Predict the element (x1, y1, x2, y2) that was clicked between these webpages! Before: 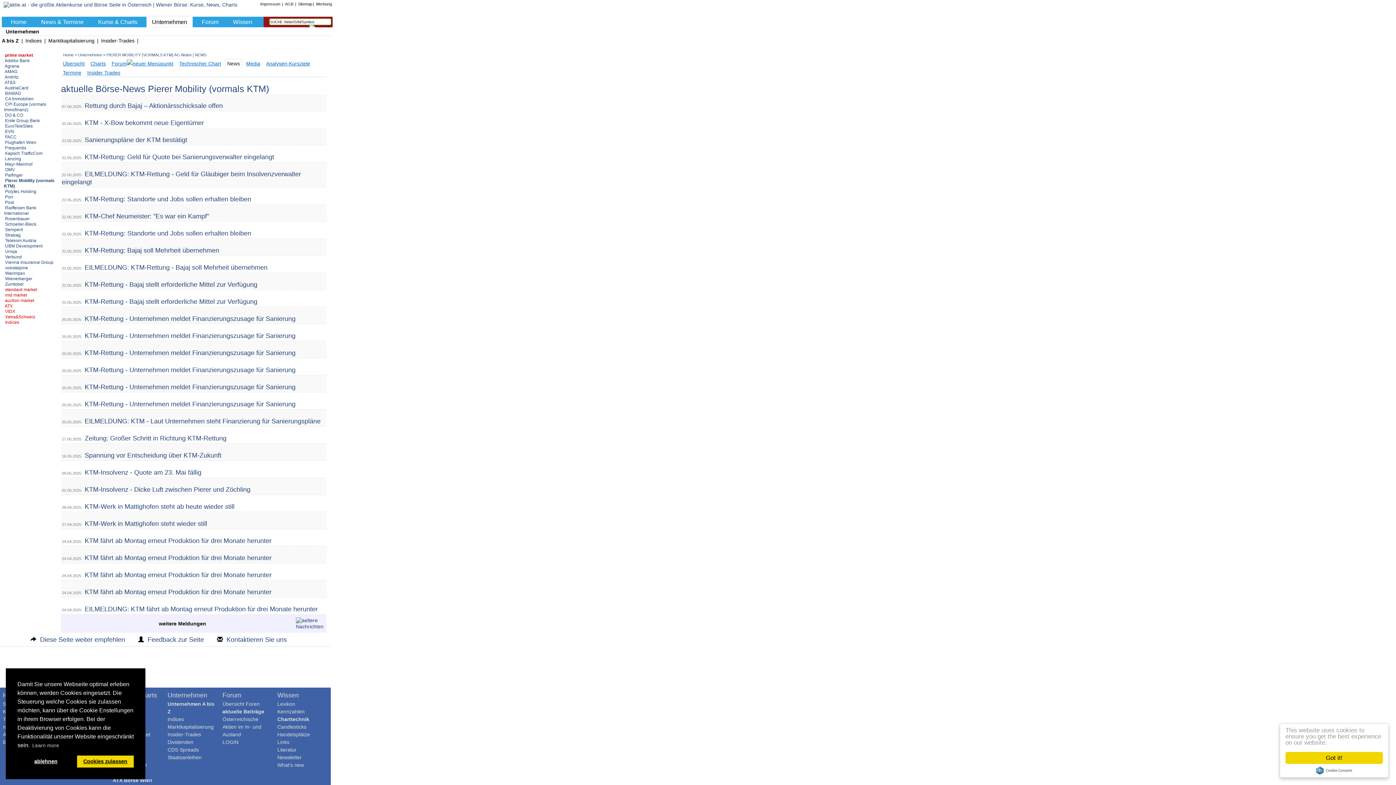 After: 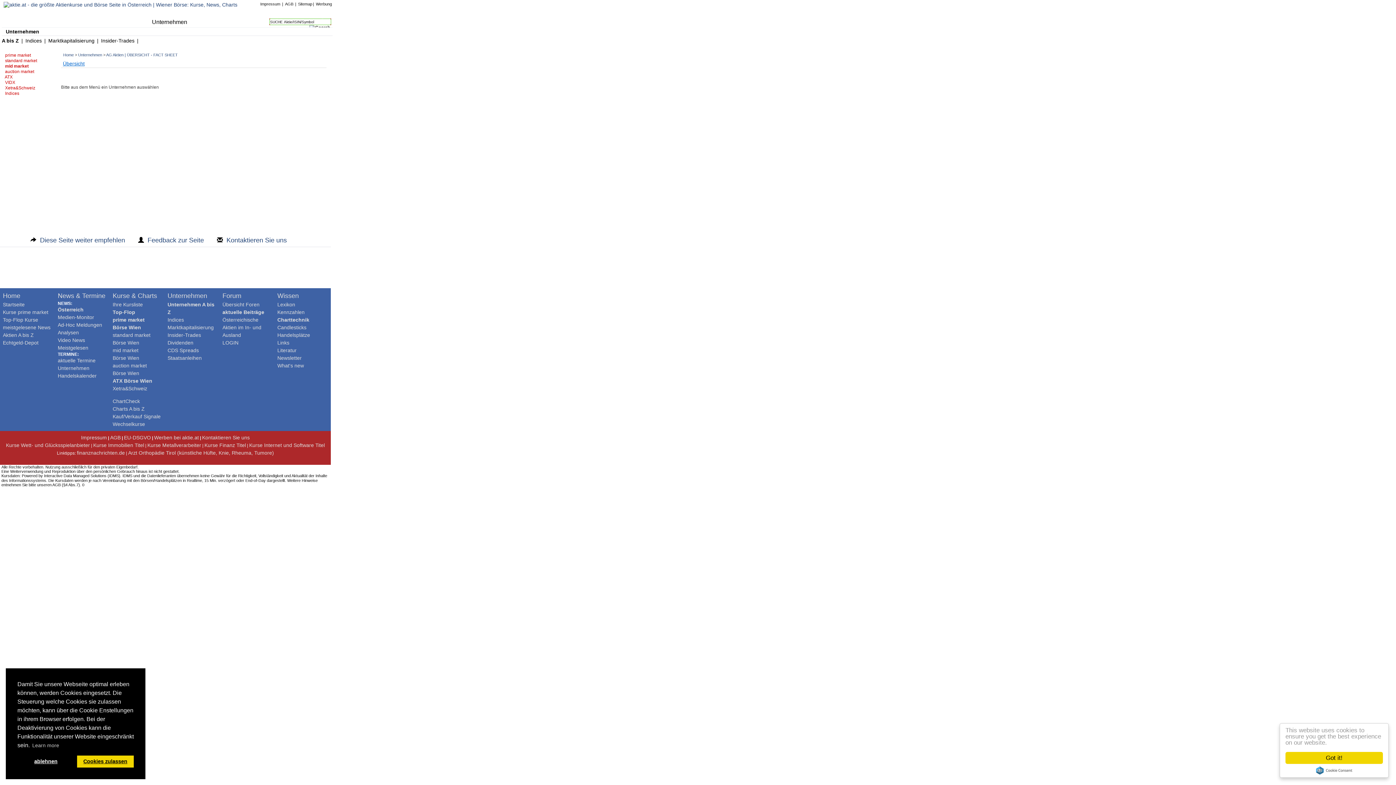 Action: label: mid market bbox: (5, 292, 26, 297)